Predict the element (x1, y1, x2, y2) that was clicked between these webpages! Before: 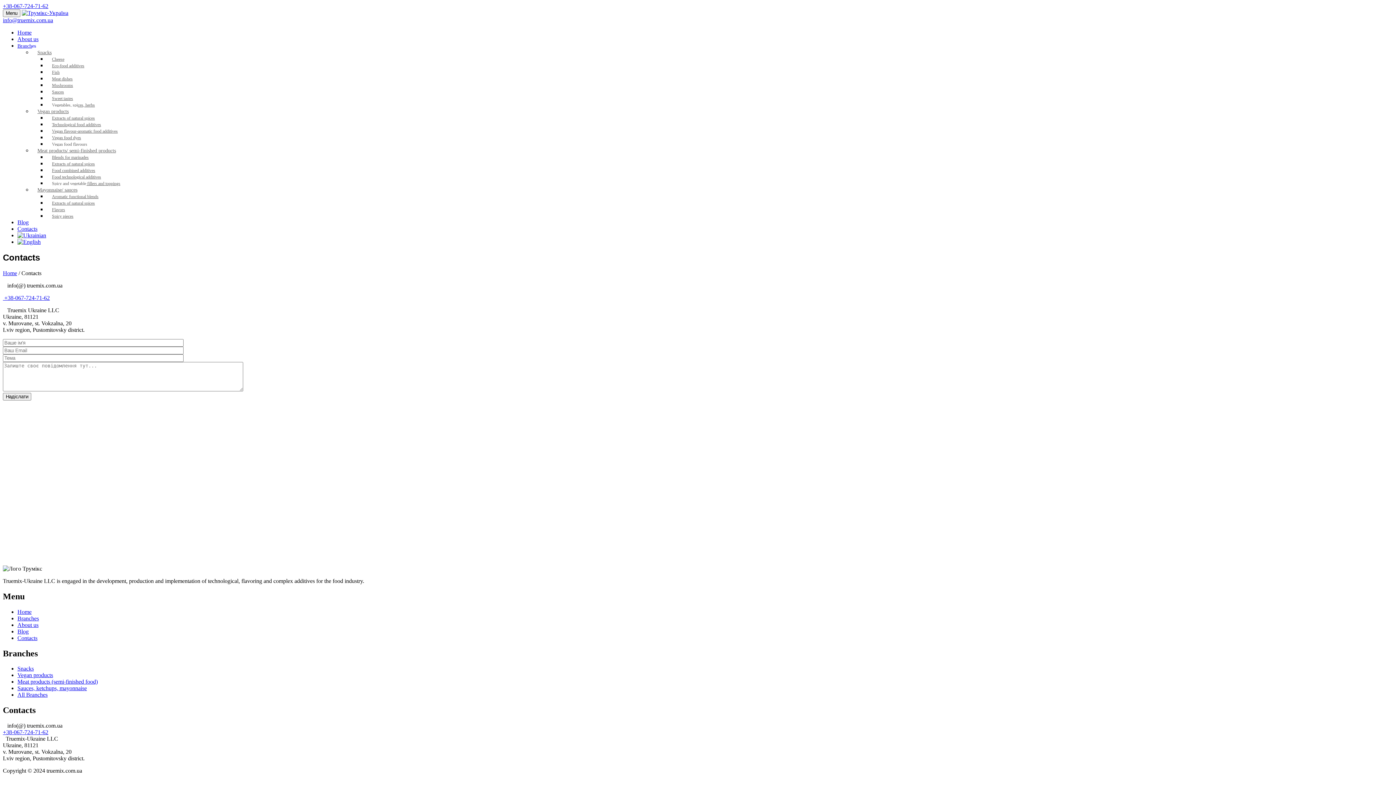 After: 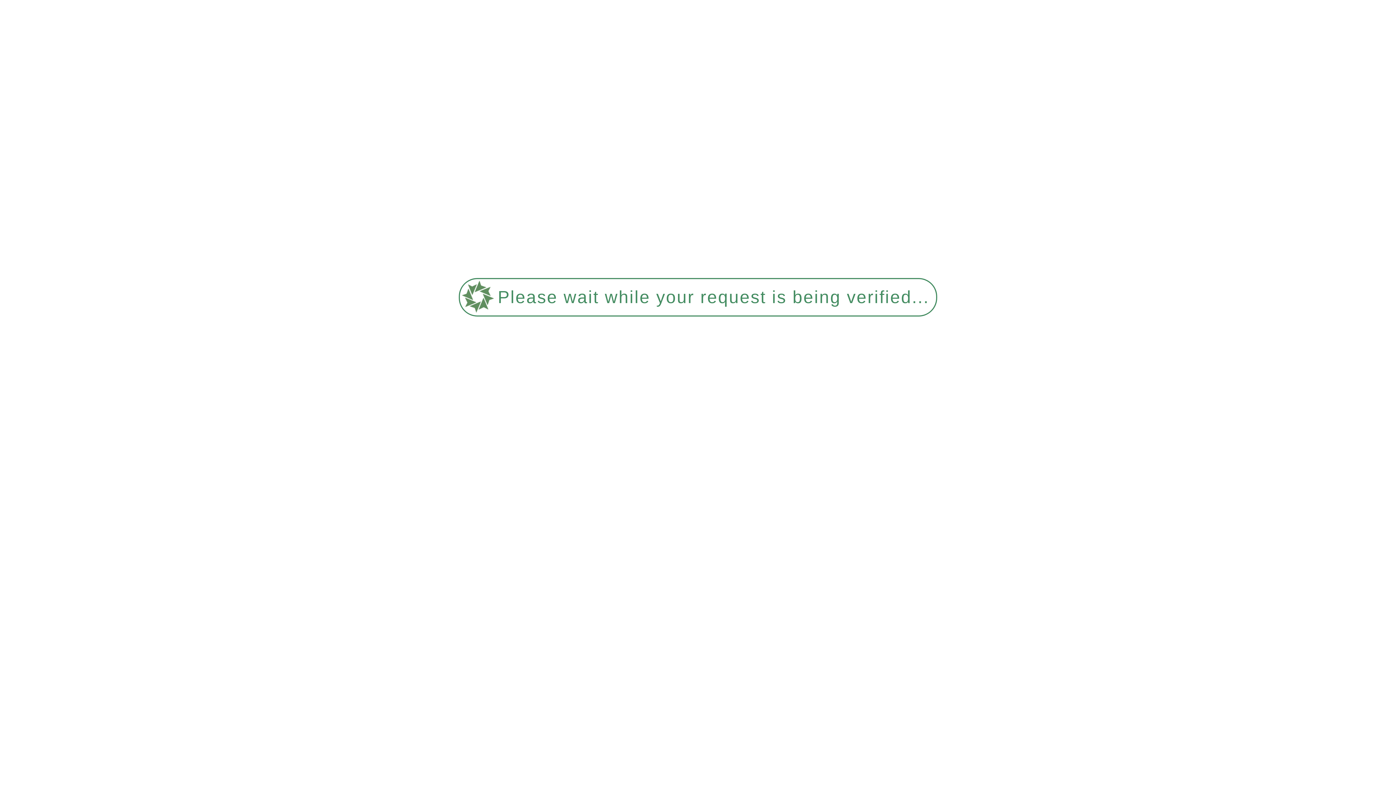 Action: bbox: (32, 106, 77, 116) label: Vegan products